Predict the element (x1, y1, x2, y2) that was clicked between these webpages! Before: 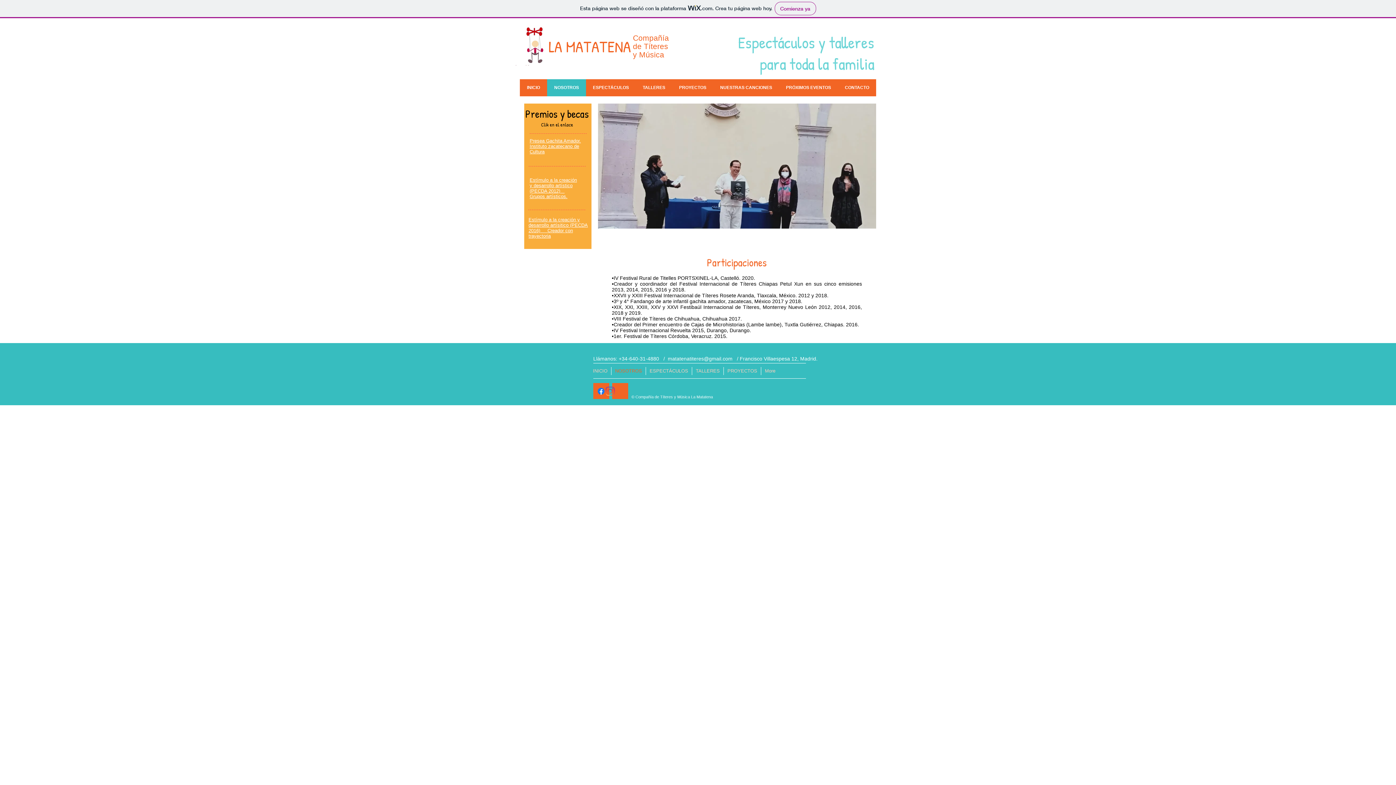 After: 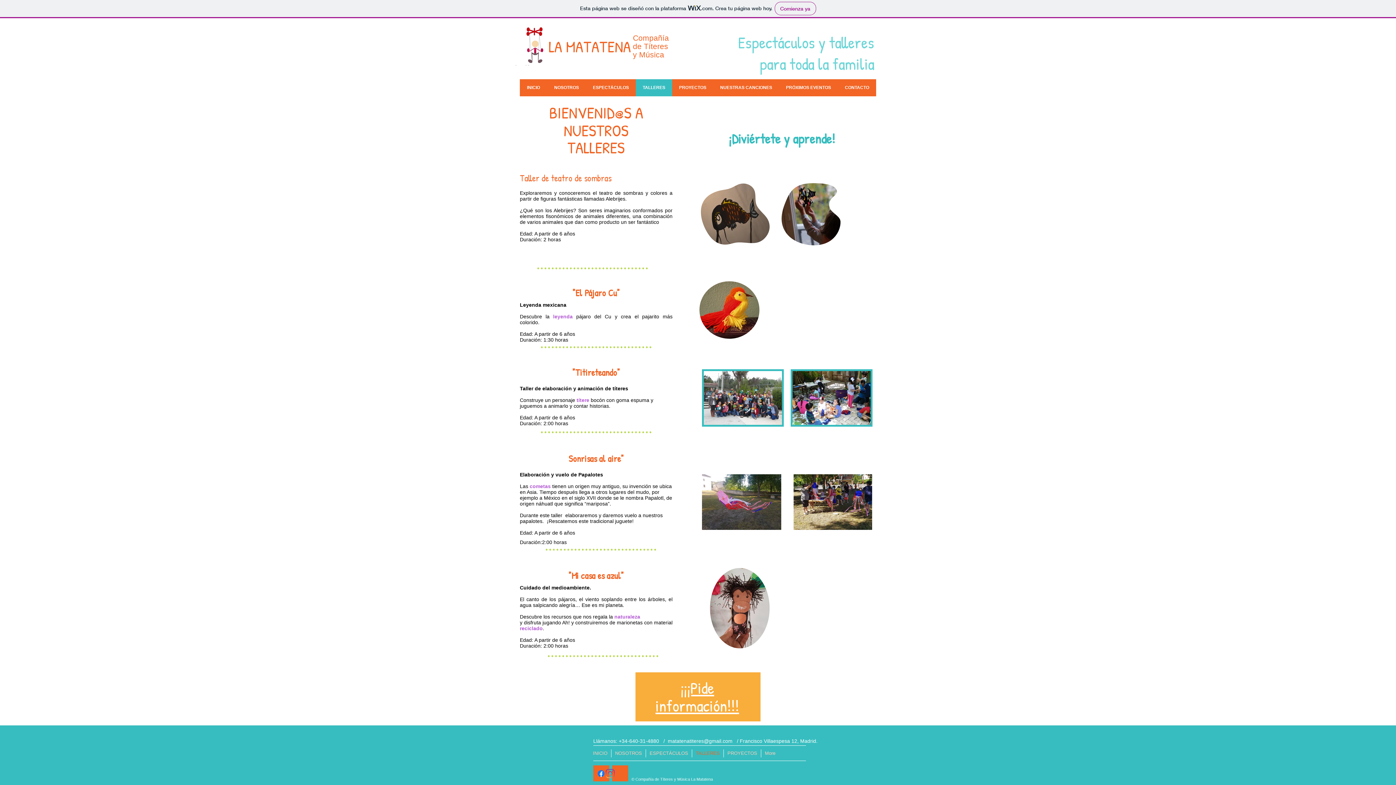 Action: bbox: (636, 79, 672, 96) label: TALLERES